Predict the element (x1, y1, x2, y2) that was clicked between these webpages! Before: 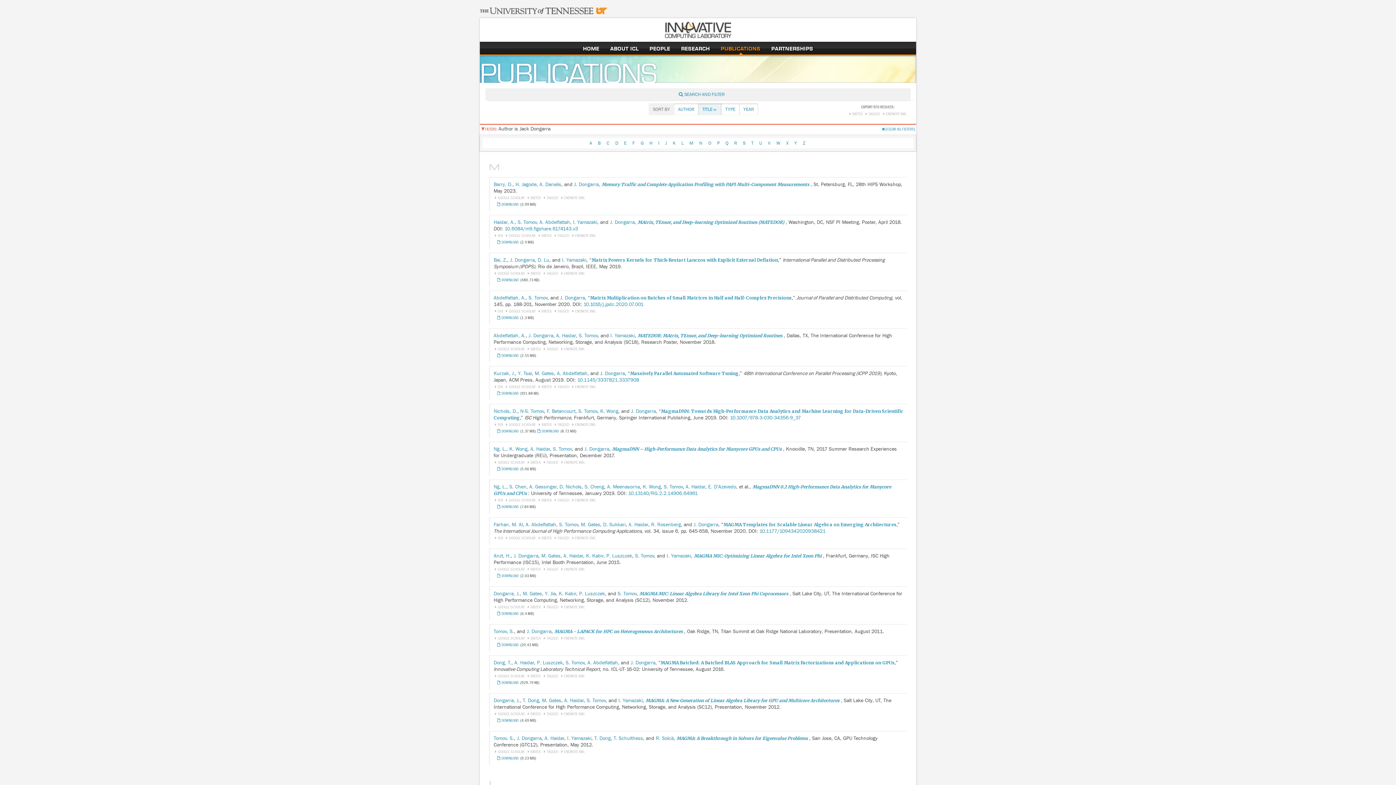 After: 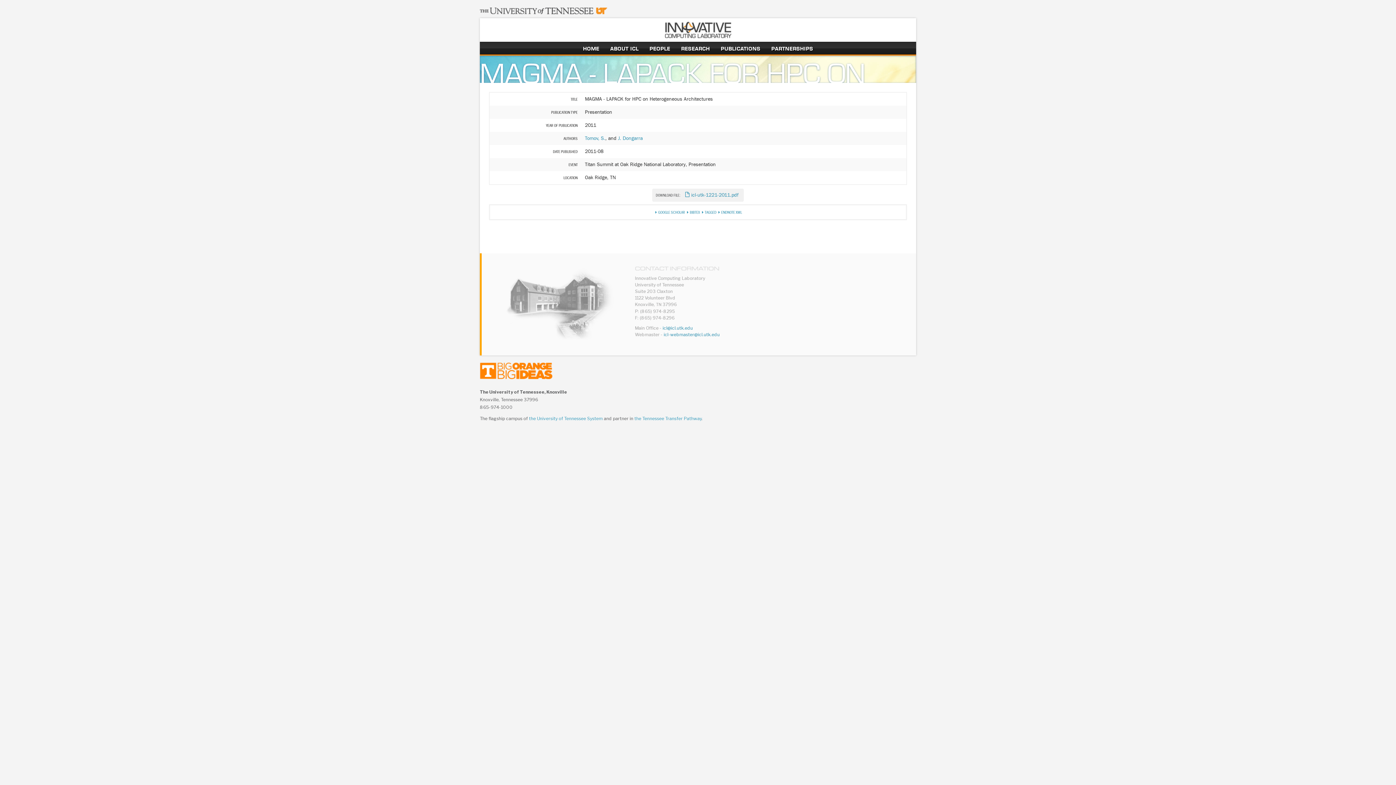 Action: label: MAGMA - LAPACK for HPC on Heterogeneous Architectures bbox: (554, 629, 682, 634)